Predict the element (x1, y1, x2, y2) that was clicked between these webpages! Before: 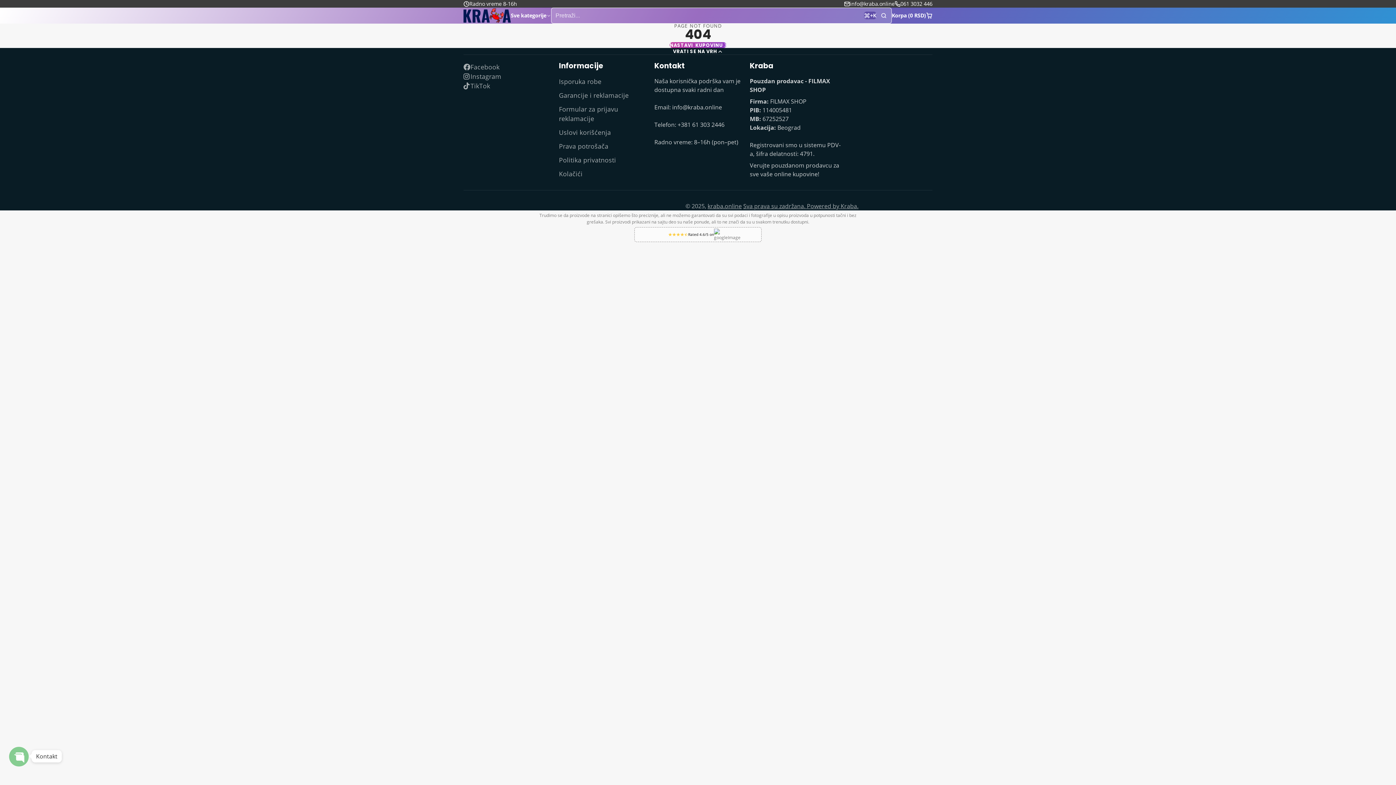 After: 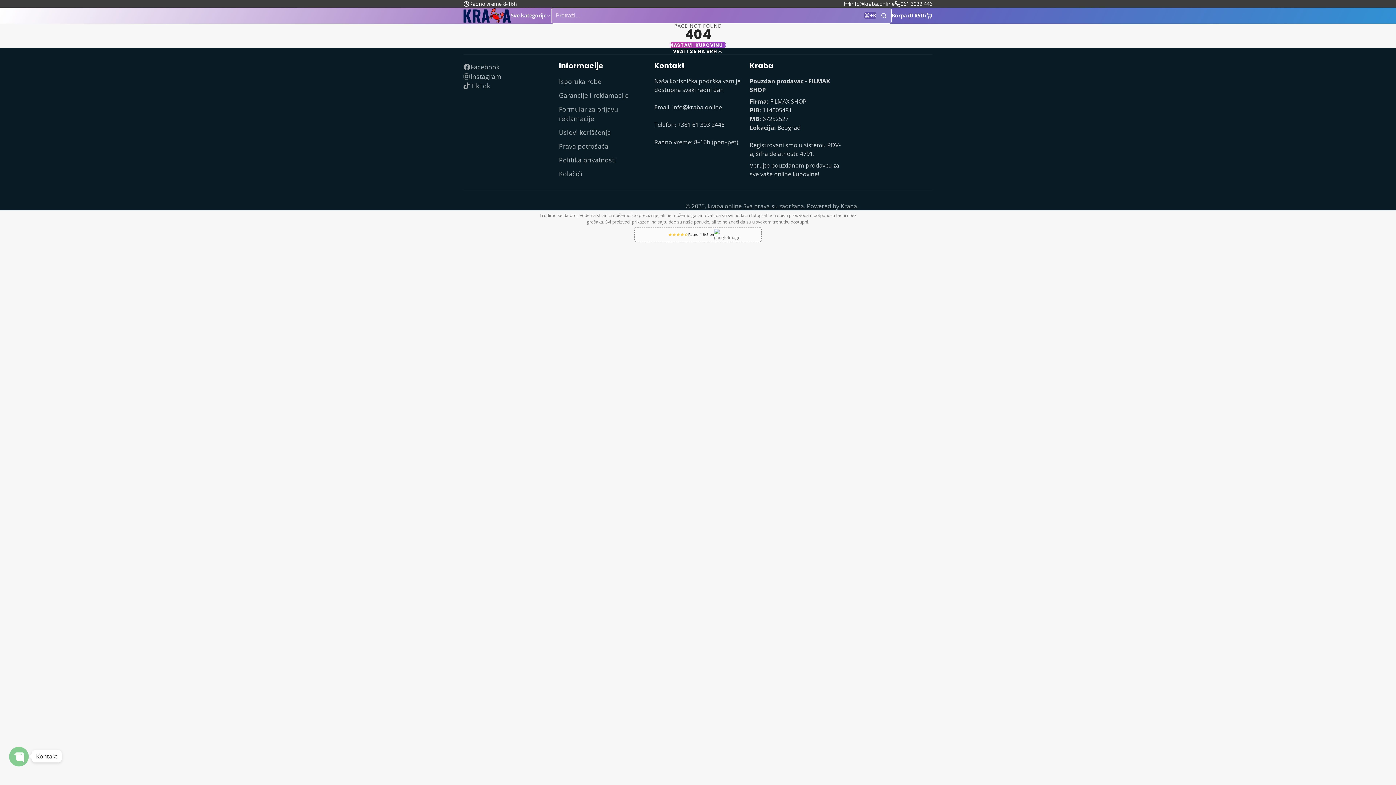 Action: label: info@kraba.online bbox: (672, 103, 722, 111)